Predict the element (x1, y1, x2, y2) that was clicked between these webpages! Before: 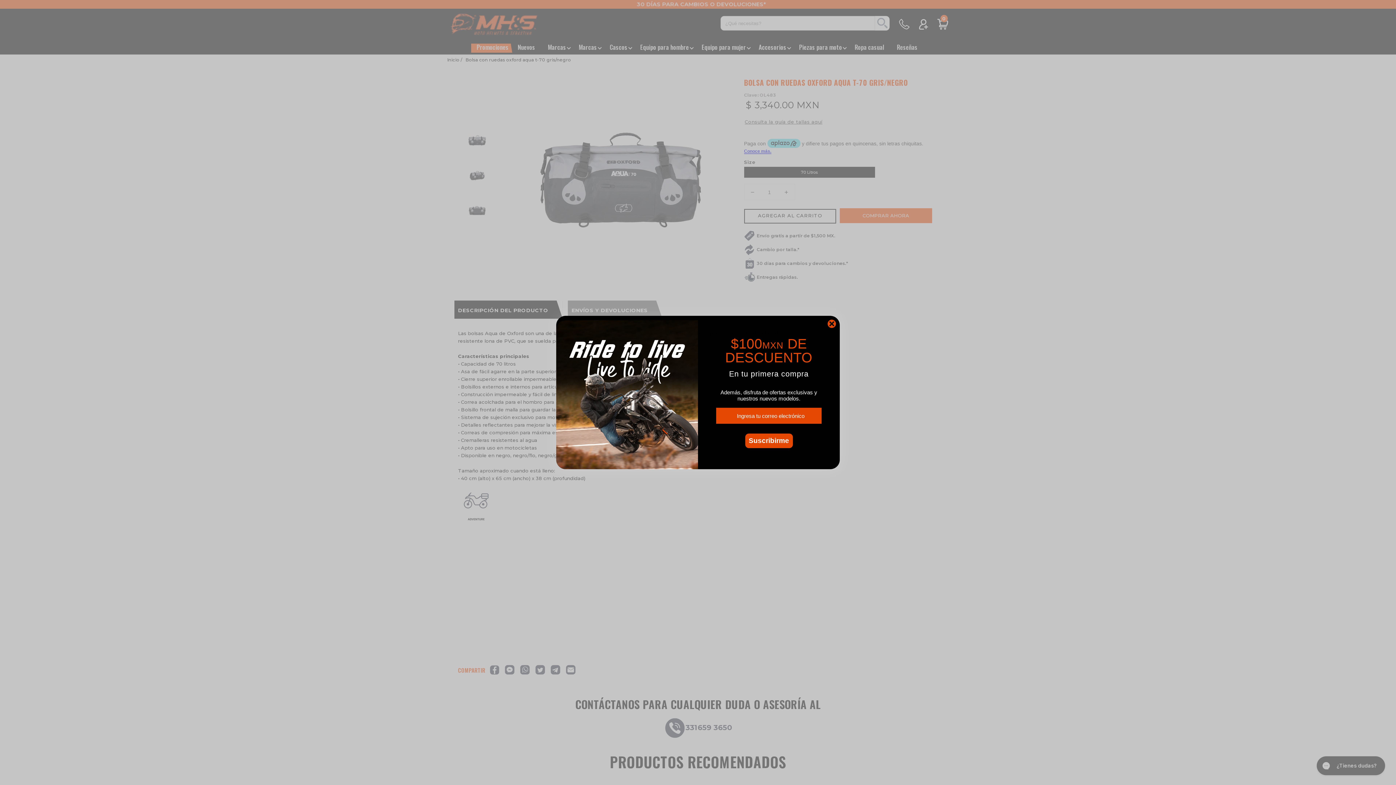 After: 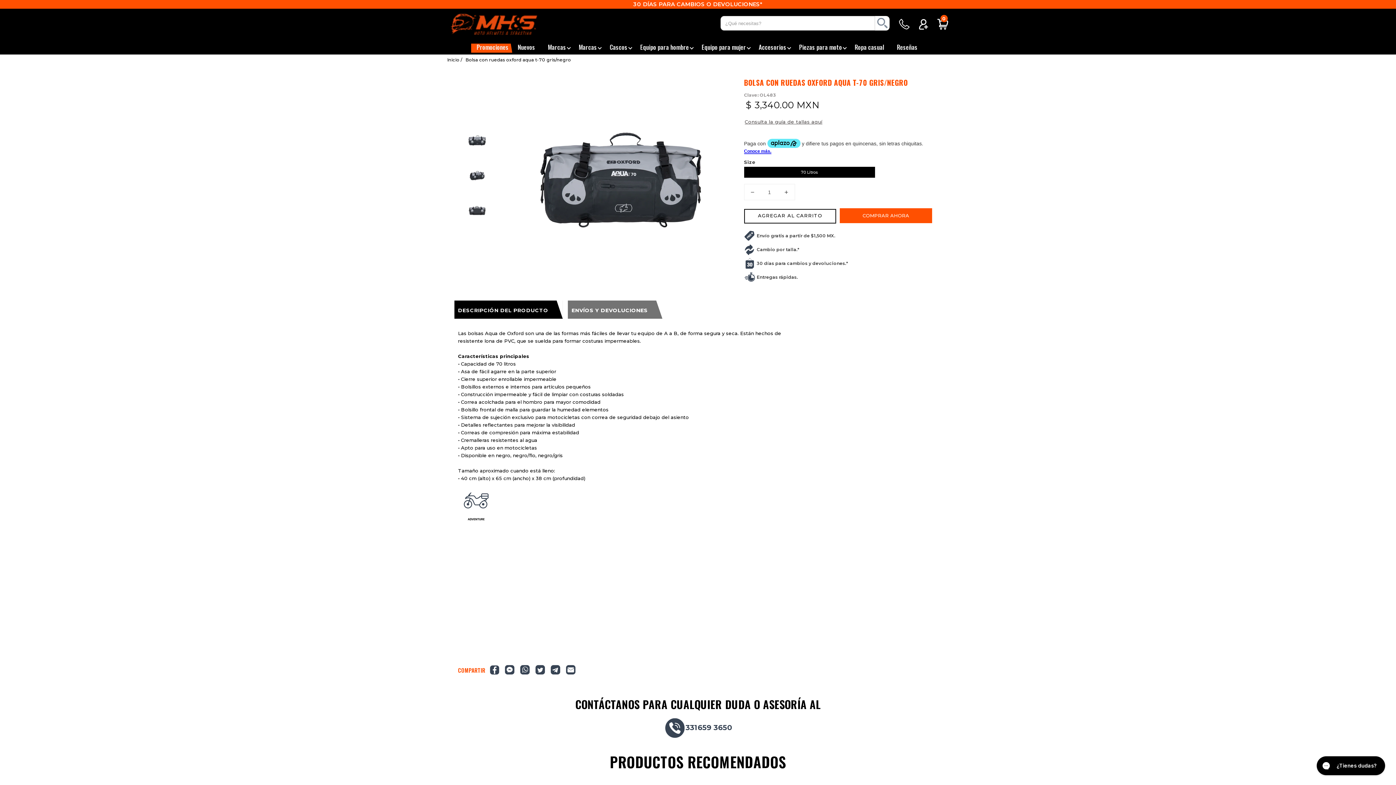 Action: bbox: (827, 319, 836, 328) label: Close dialog